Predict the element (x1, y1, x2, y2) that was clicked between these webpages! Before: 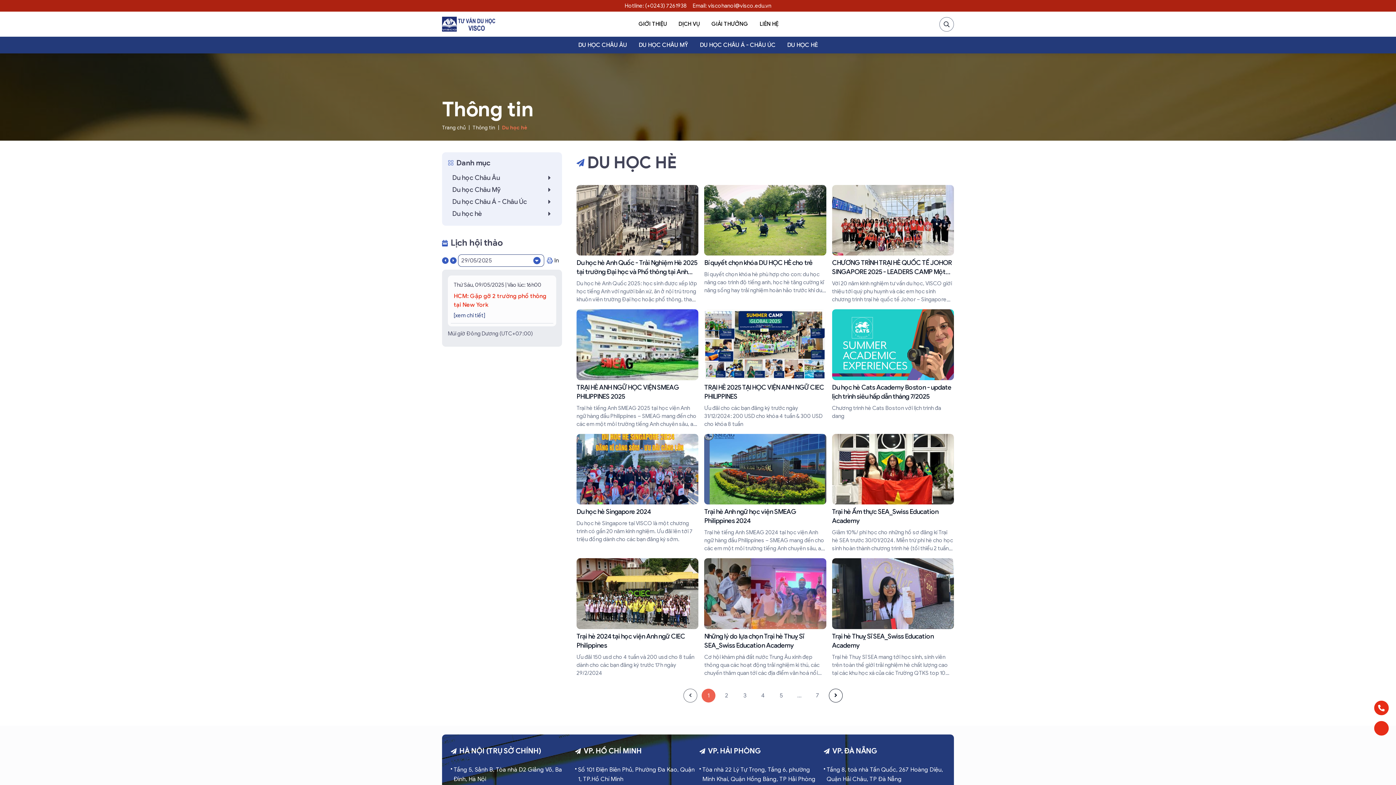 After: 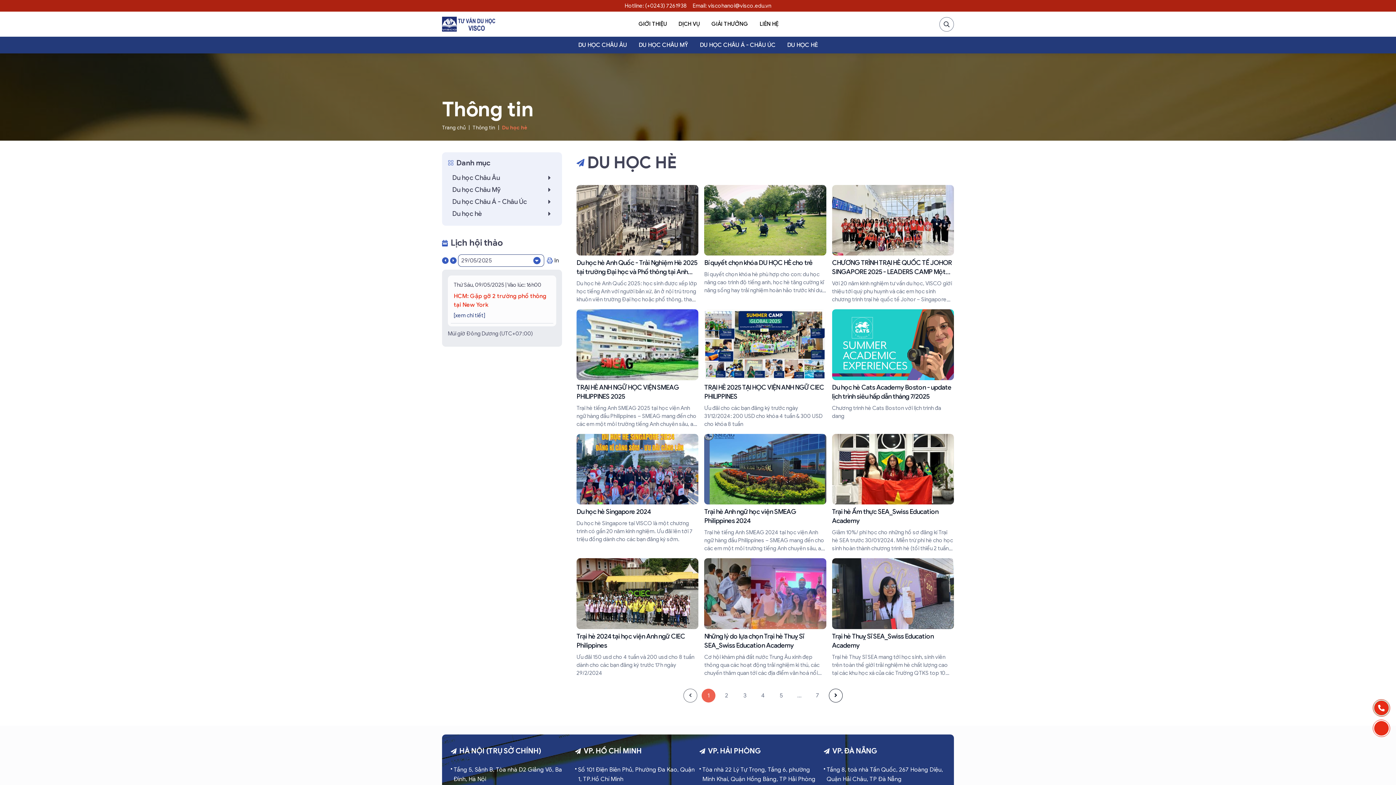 Action: bbox: (1374, 701, 1389, 715)